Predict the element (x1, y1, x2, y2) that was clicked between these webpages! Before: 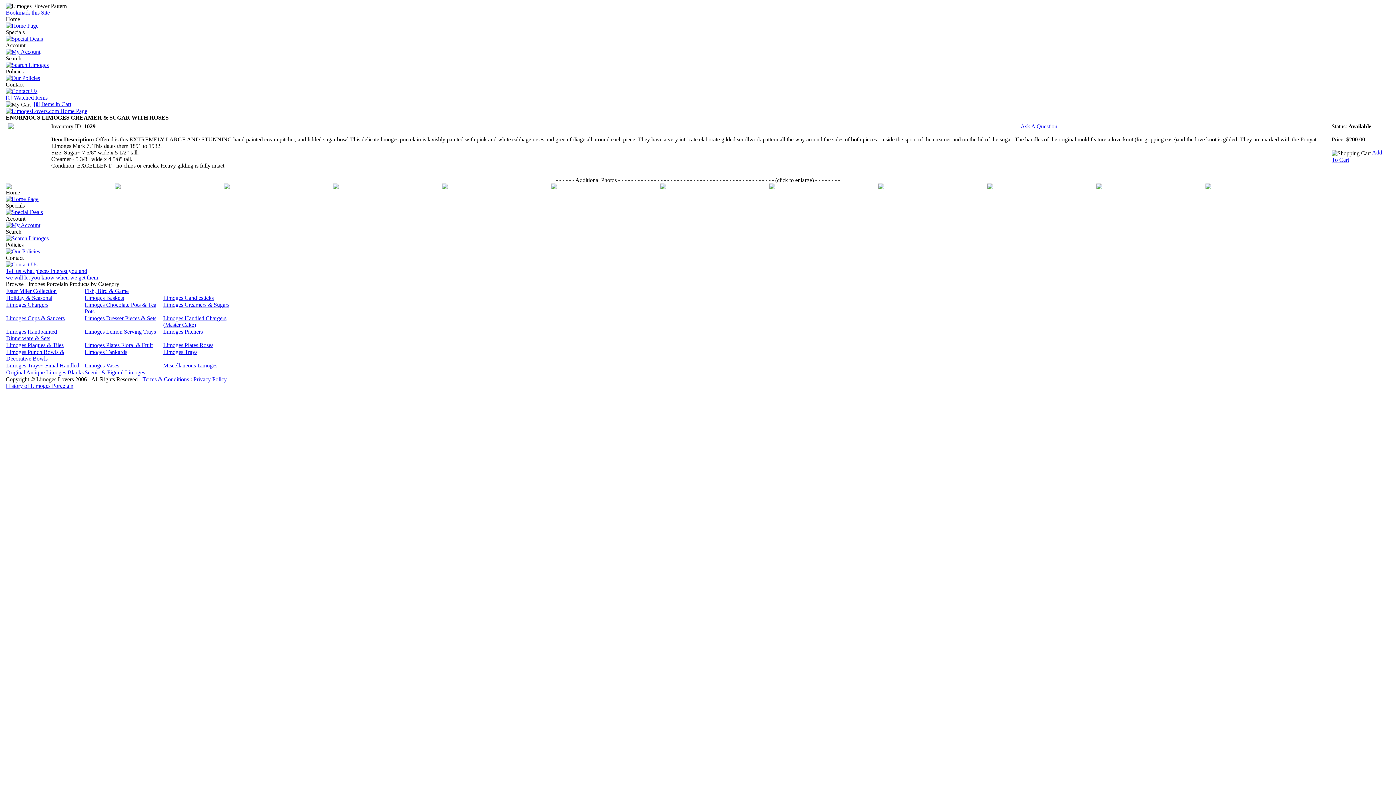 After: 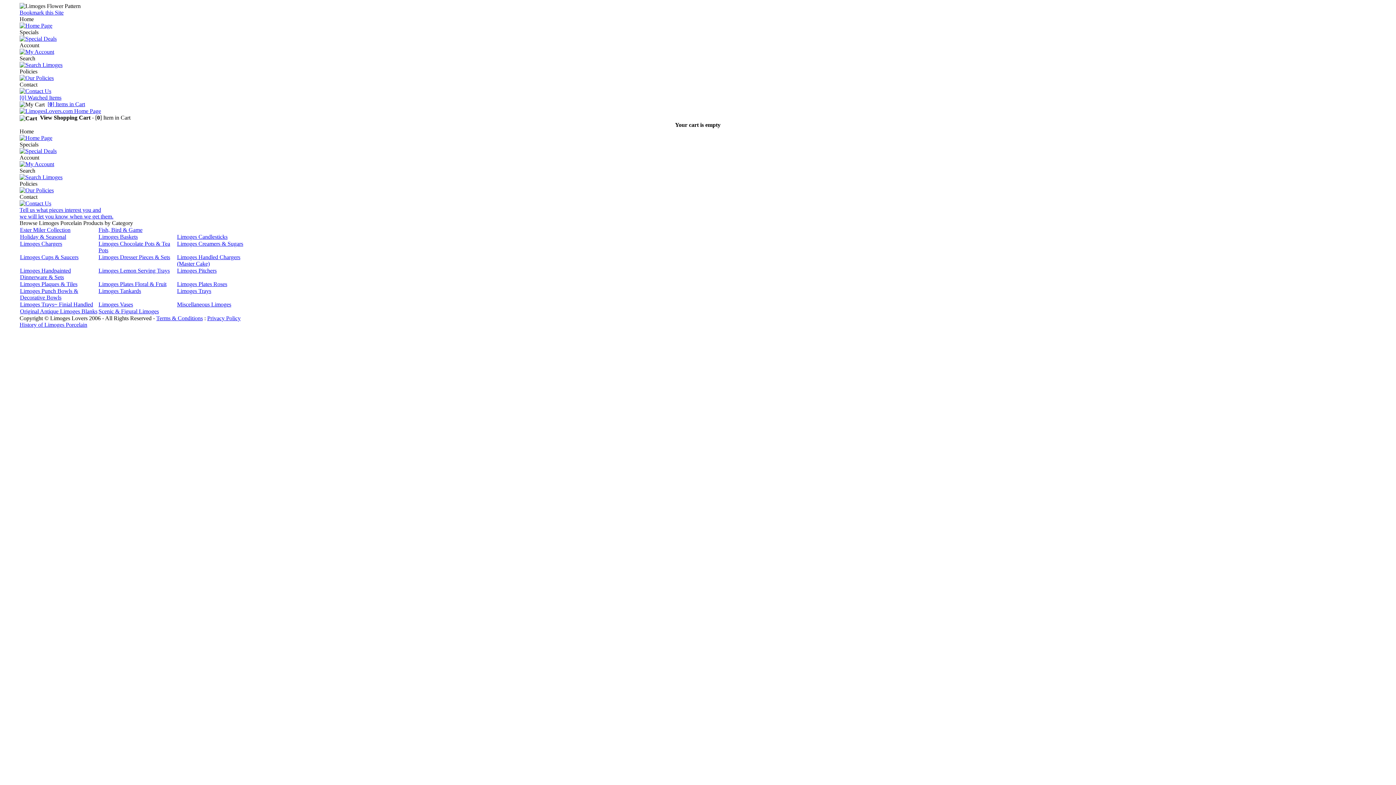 Action: label: [0] Items in Cart bbox: (33, 101, 71, 107)